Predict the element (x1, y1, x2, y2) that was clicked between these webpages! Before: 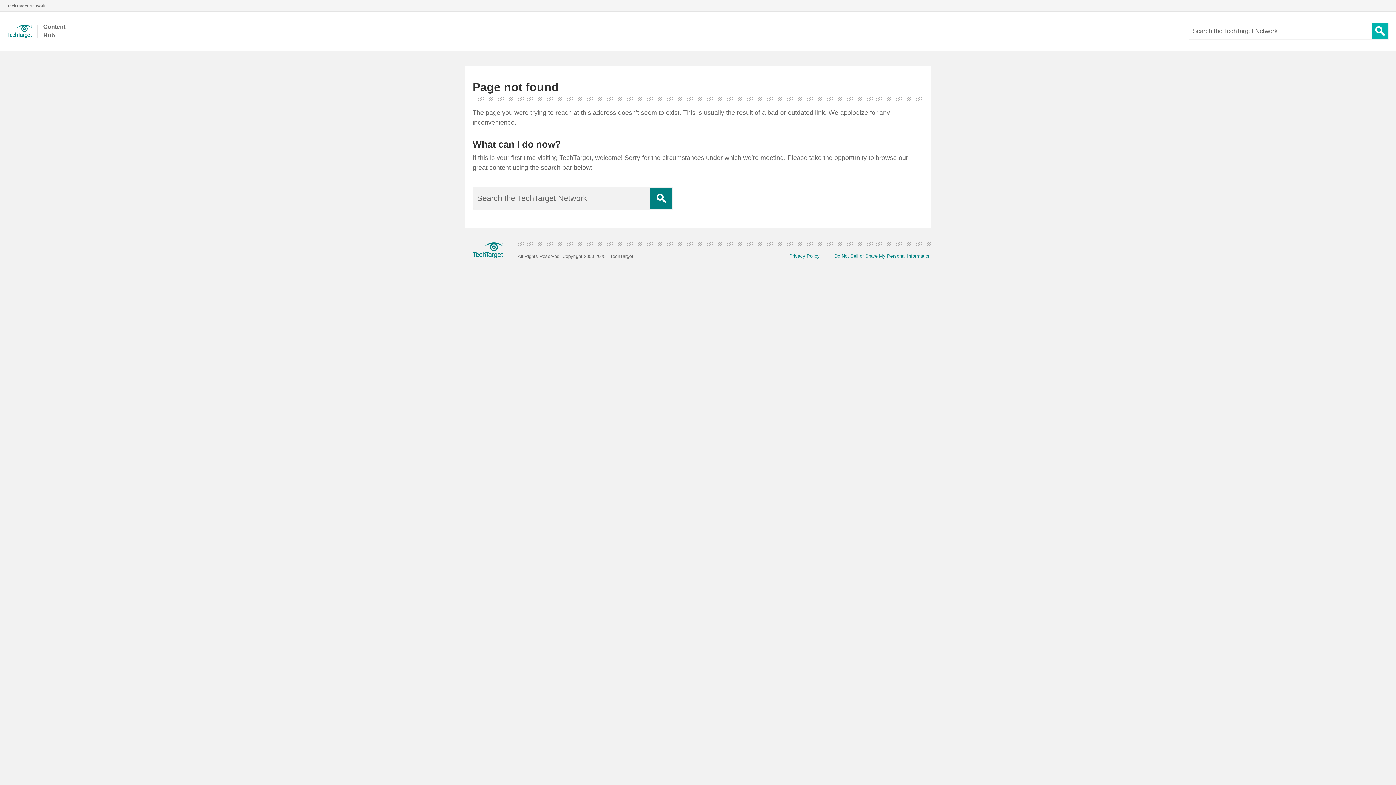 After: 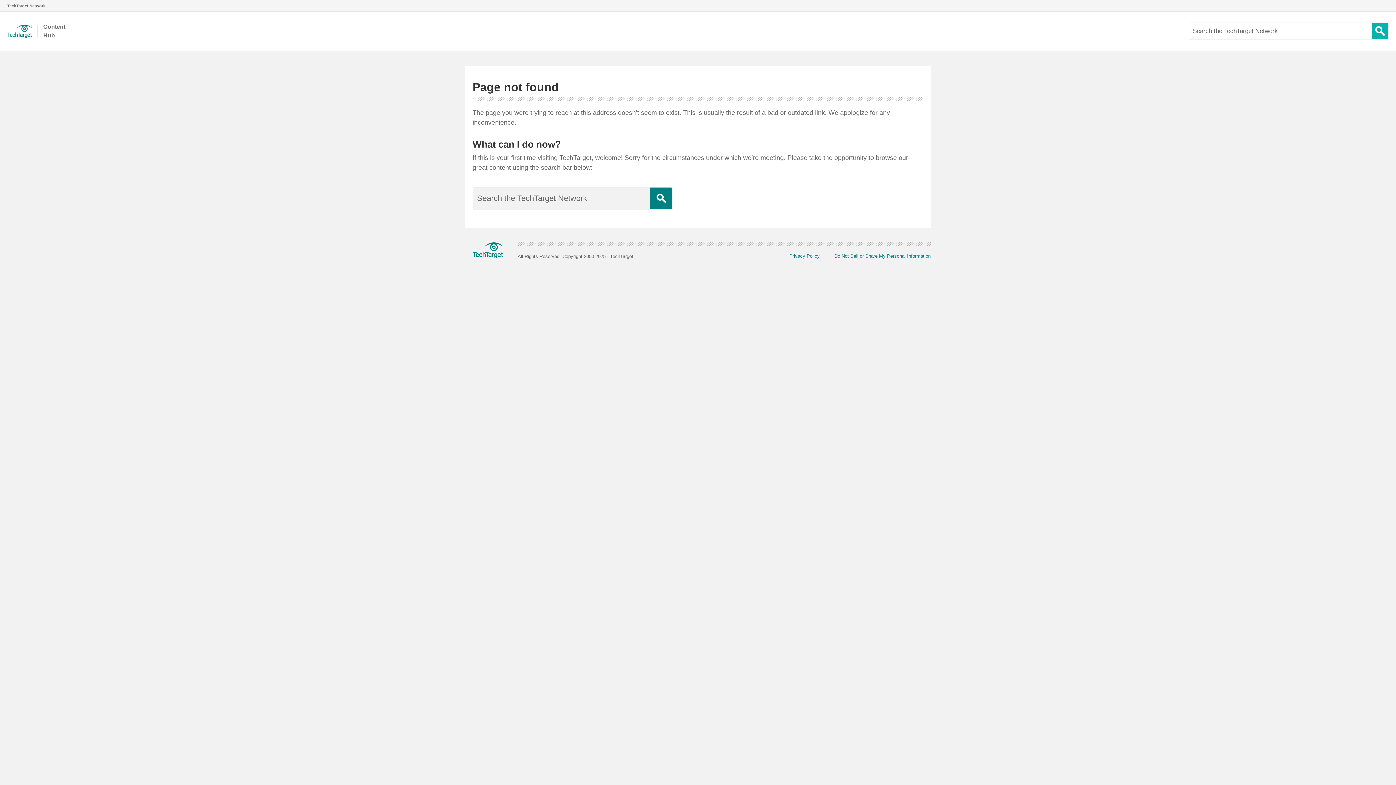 Action: label: Search Button bbox: (650, 187, 672, 209)